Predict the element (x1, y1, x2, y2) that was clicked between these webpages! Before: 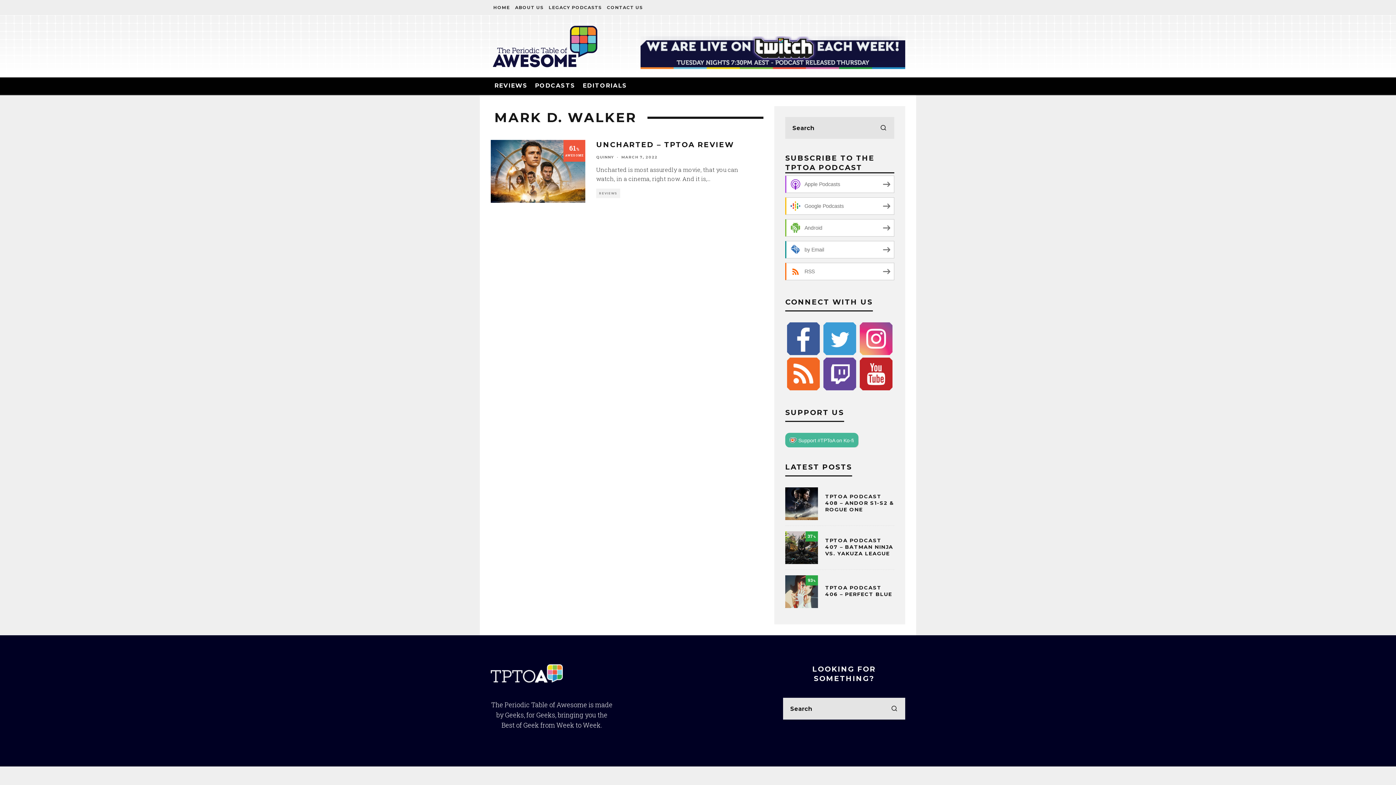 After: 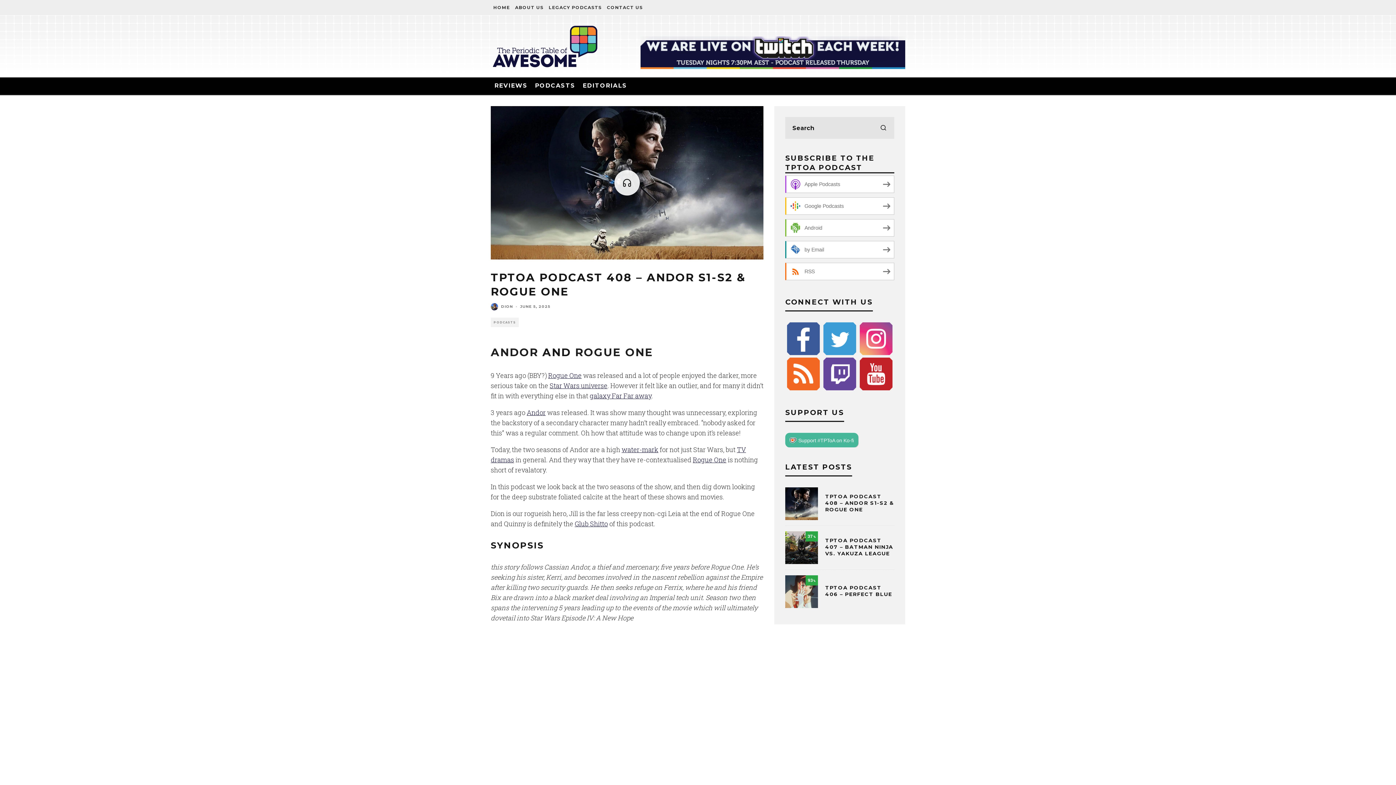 Action: bbox: (785, 487, 818, 520)